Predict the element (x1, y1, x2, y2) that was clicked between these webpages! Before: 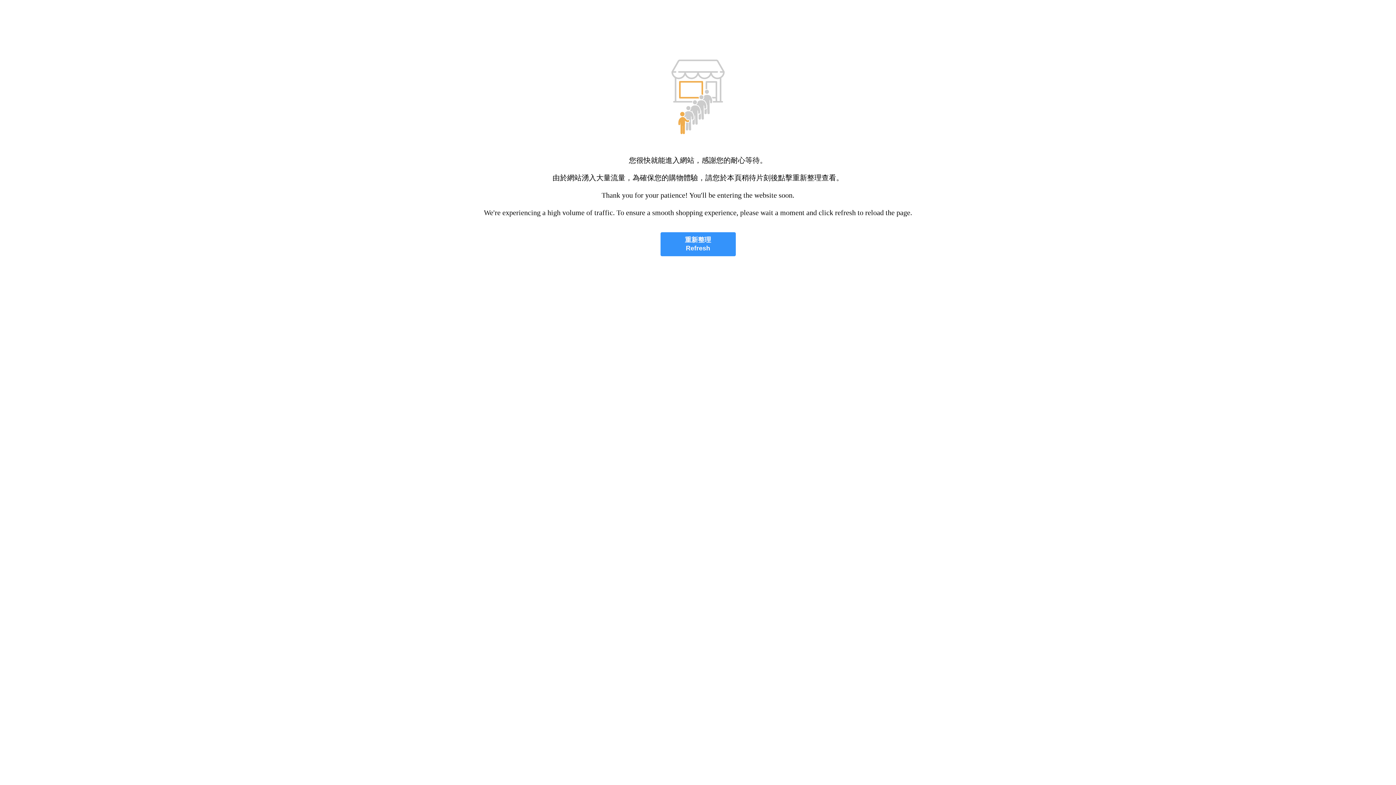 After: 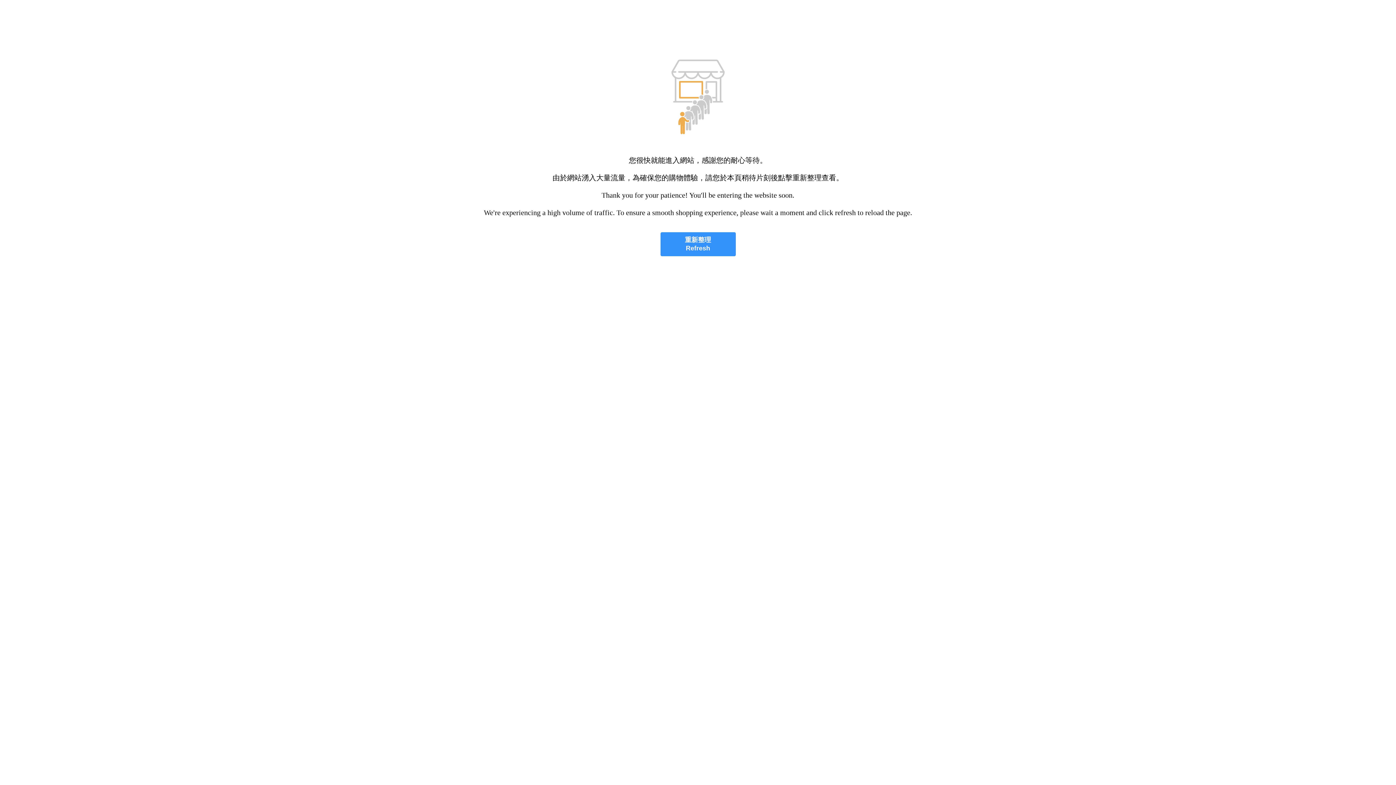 Action: bbox: (660, 232, 735, 256) label: 重新整理
Refresh